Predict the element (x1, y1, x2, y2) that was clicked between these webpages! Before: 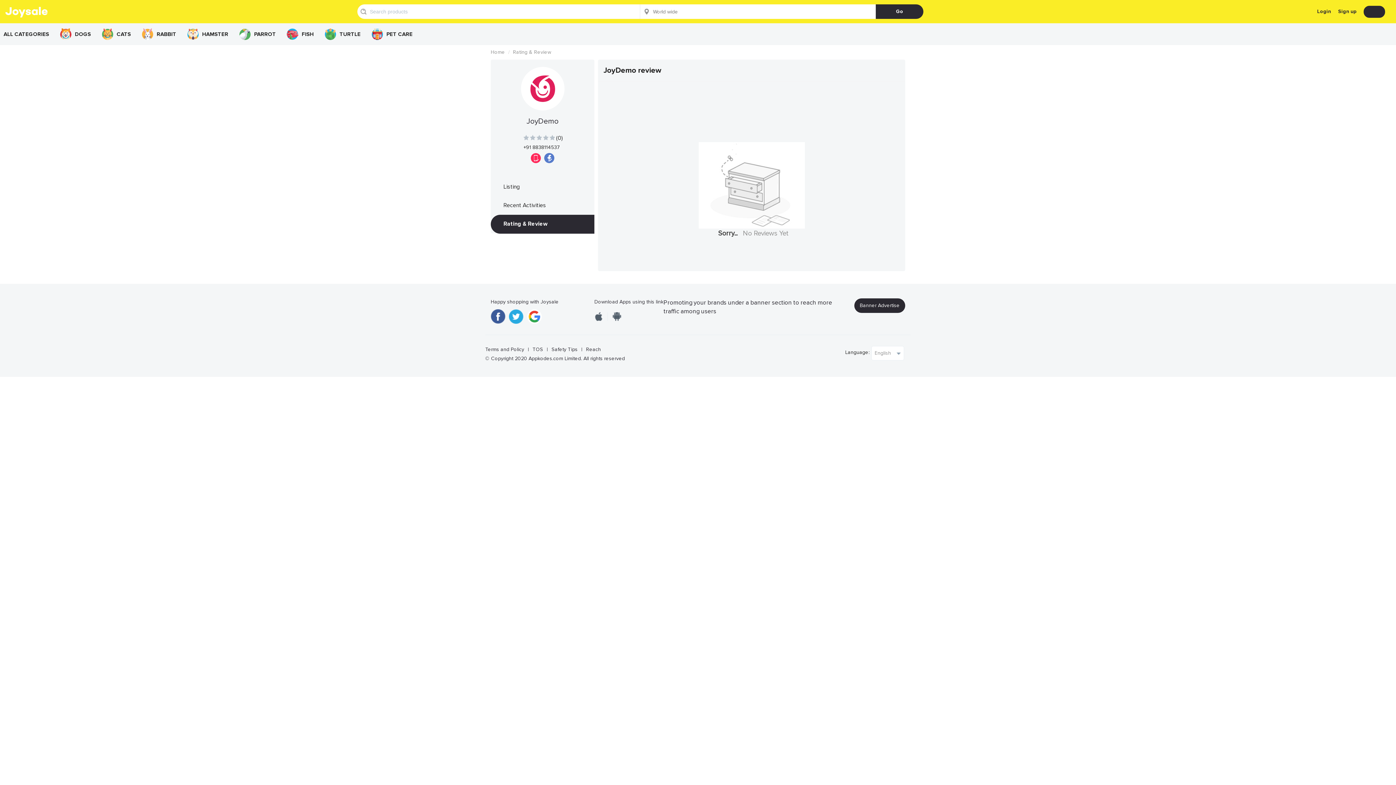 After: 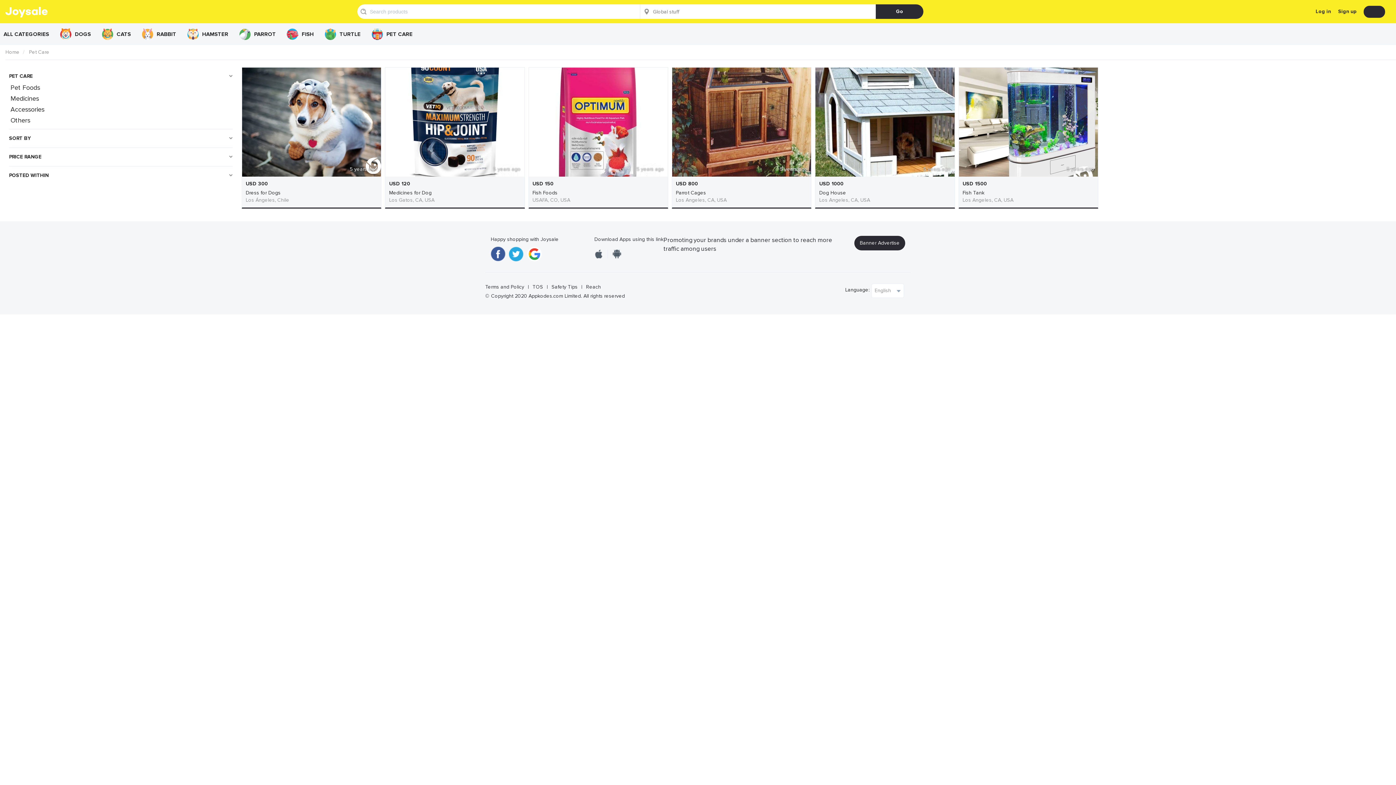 Action: label: PET CARE bbox: (371, 25, 412, 43)